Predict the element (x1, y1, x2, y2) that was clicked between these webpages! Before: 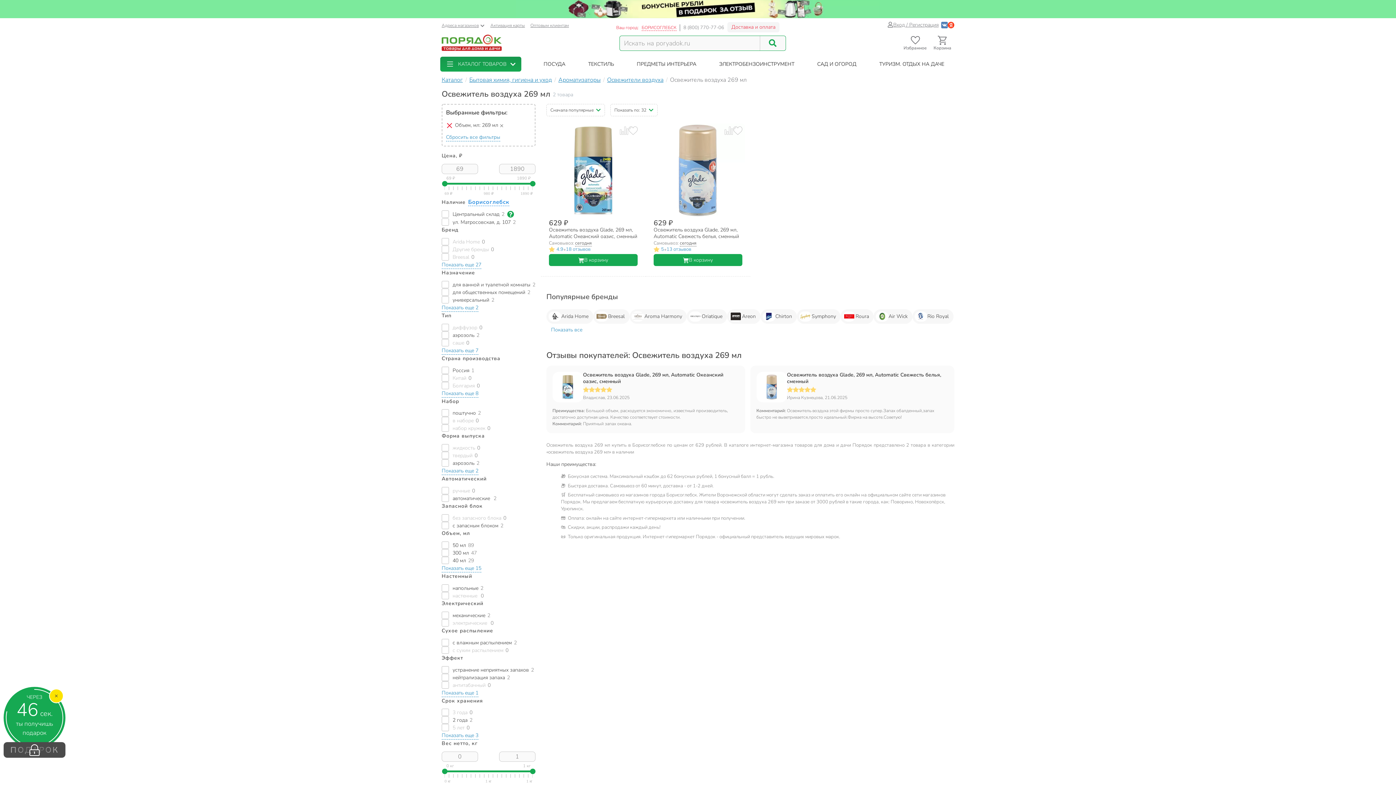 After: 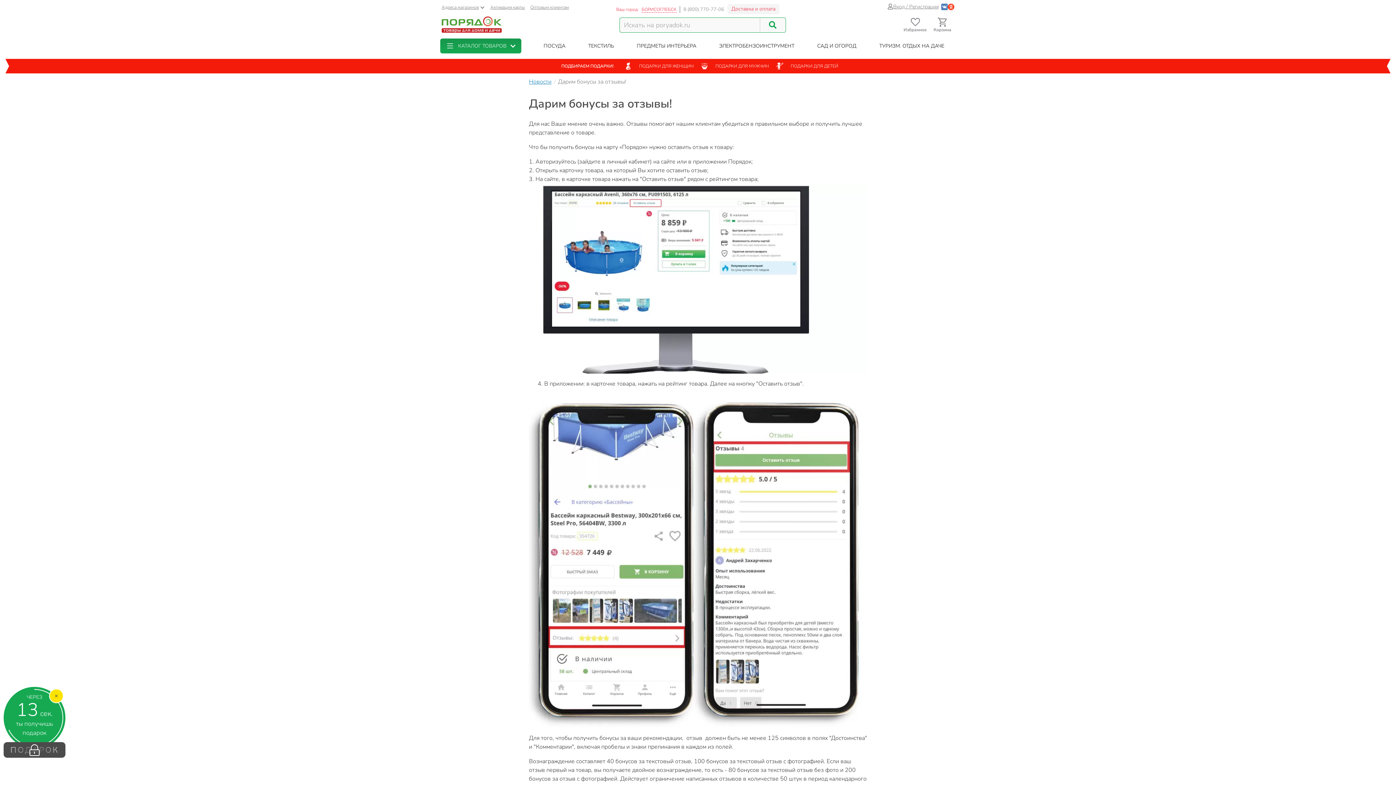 Action: bbox: (0, 0, 1396, 18)